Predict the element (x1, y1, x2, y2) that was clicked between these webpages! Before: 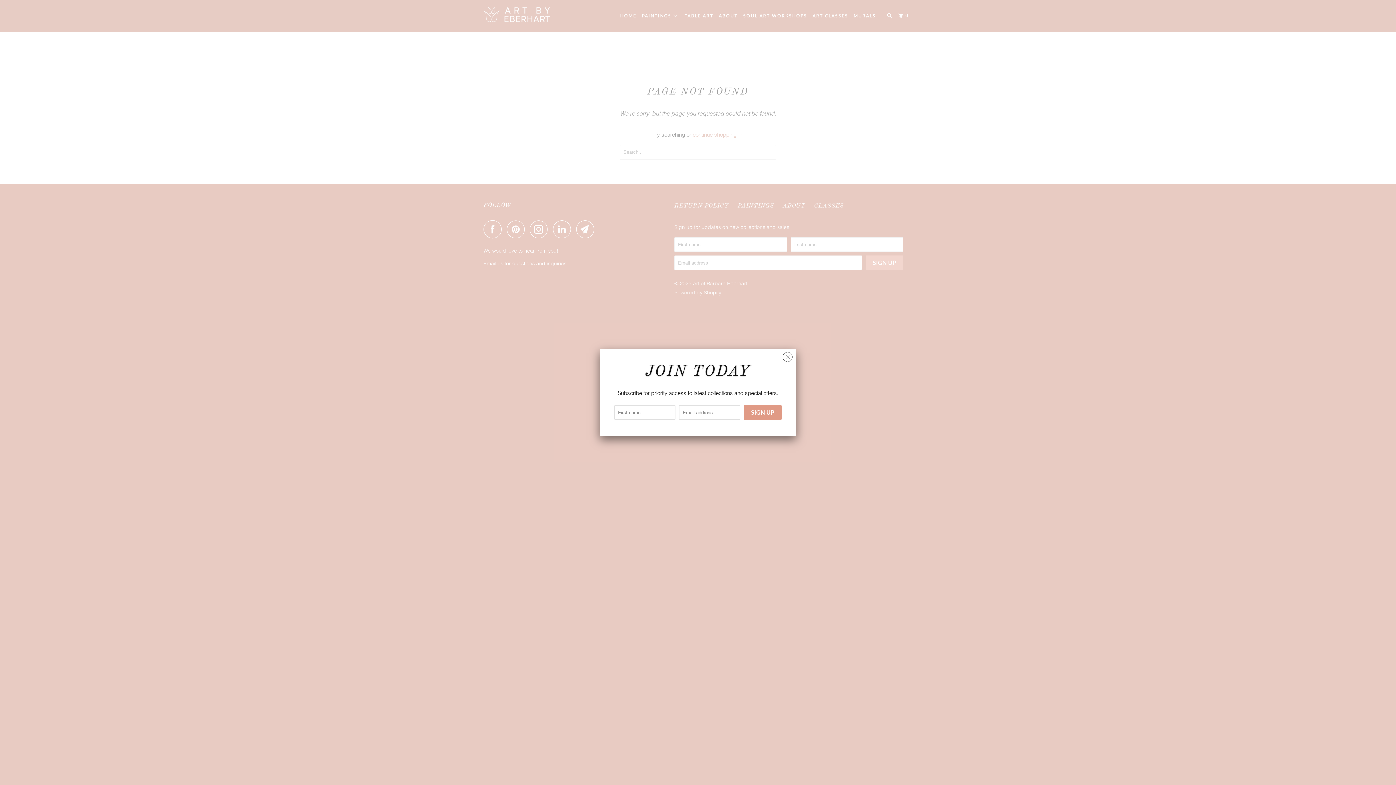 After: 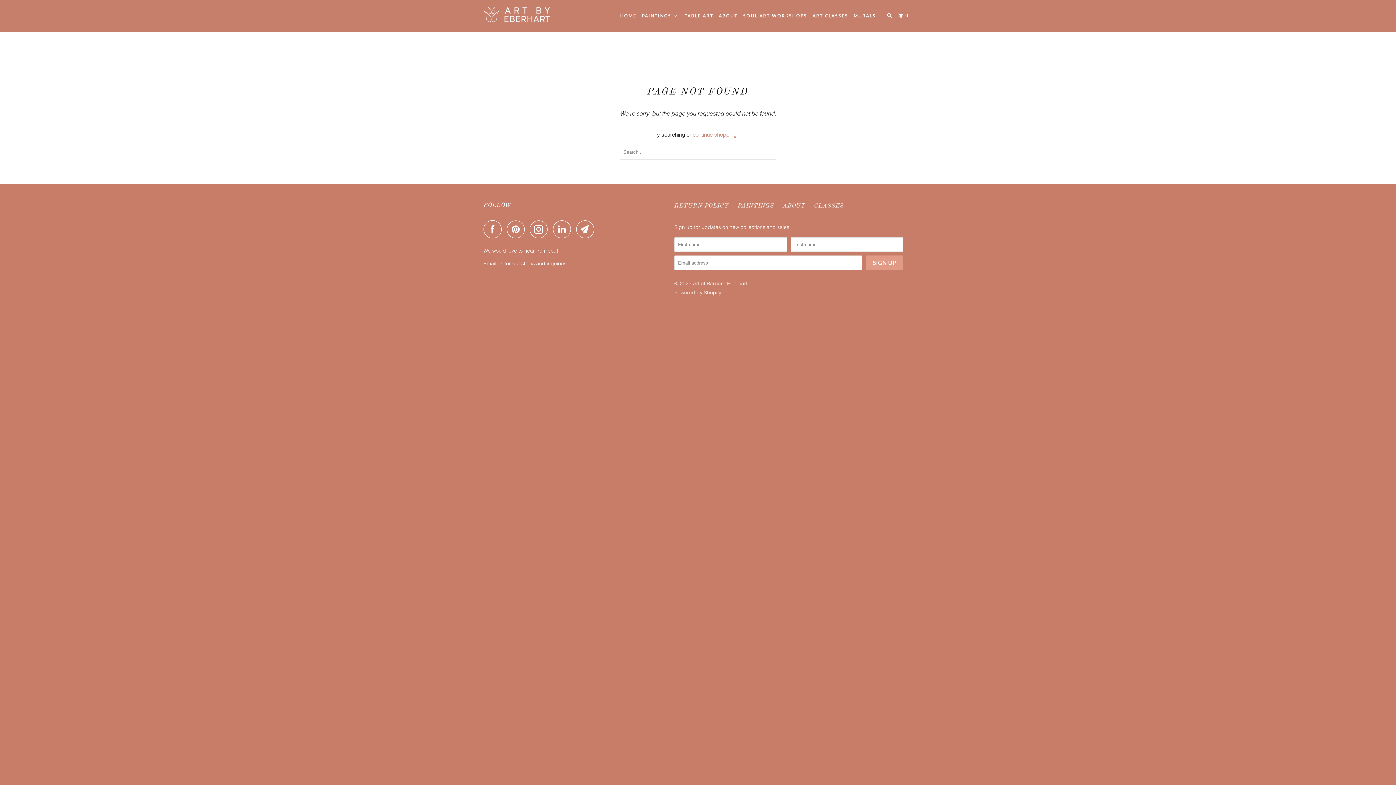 Action: bbox: (782, 348, 792, 362)